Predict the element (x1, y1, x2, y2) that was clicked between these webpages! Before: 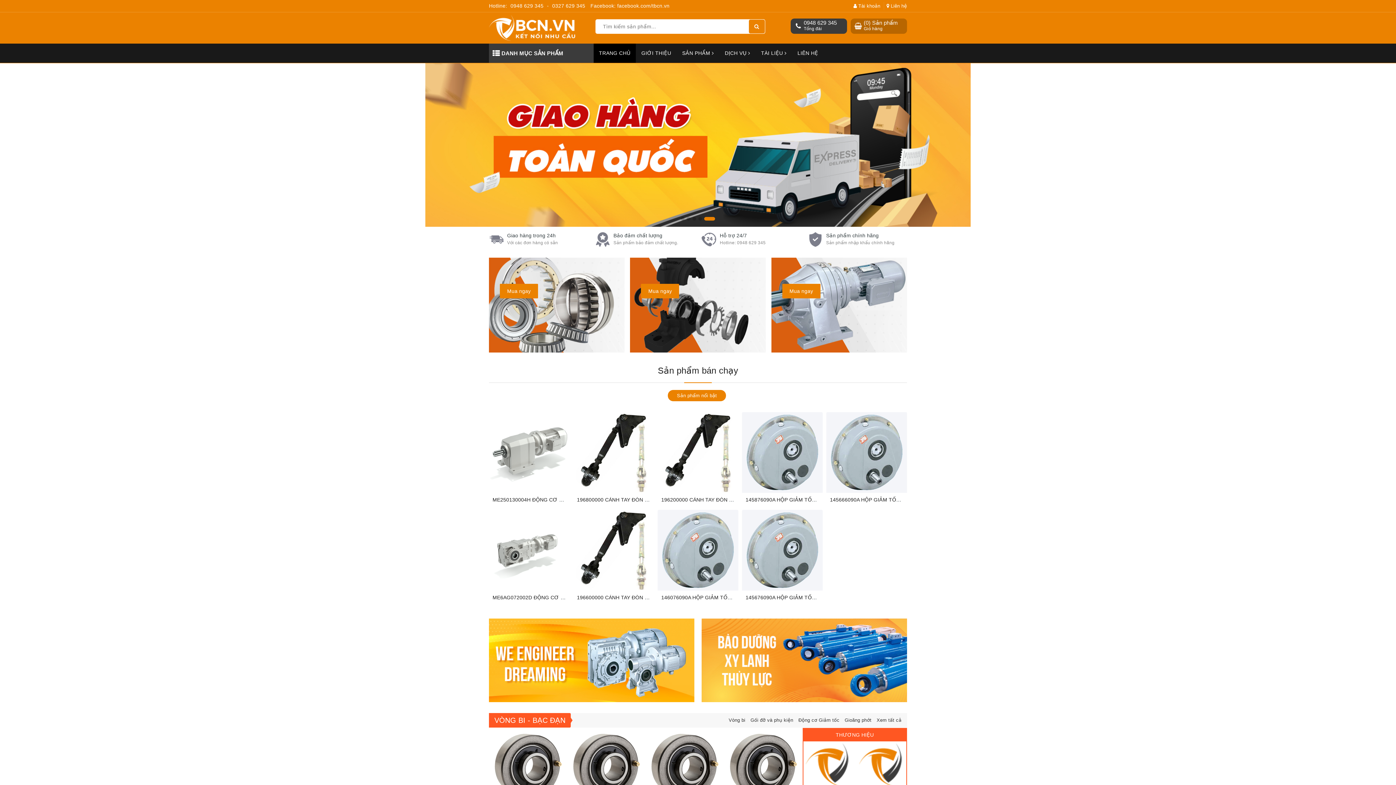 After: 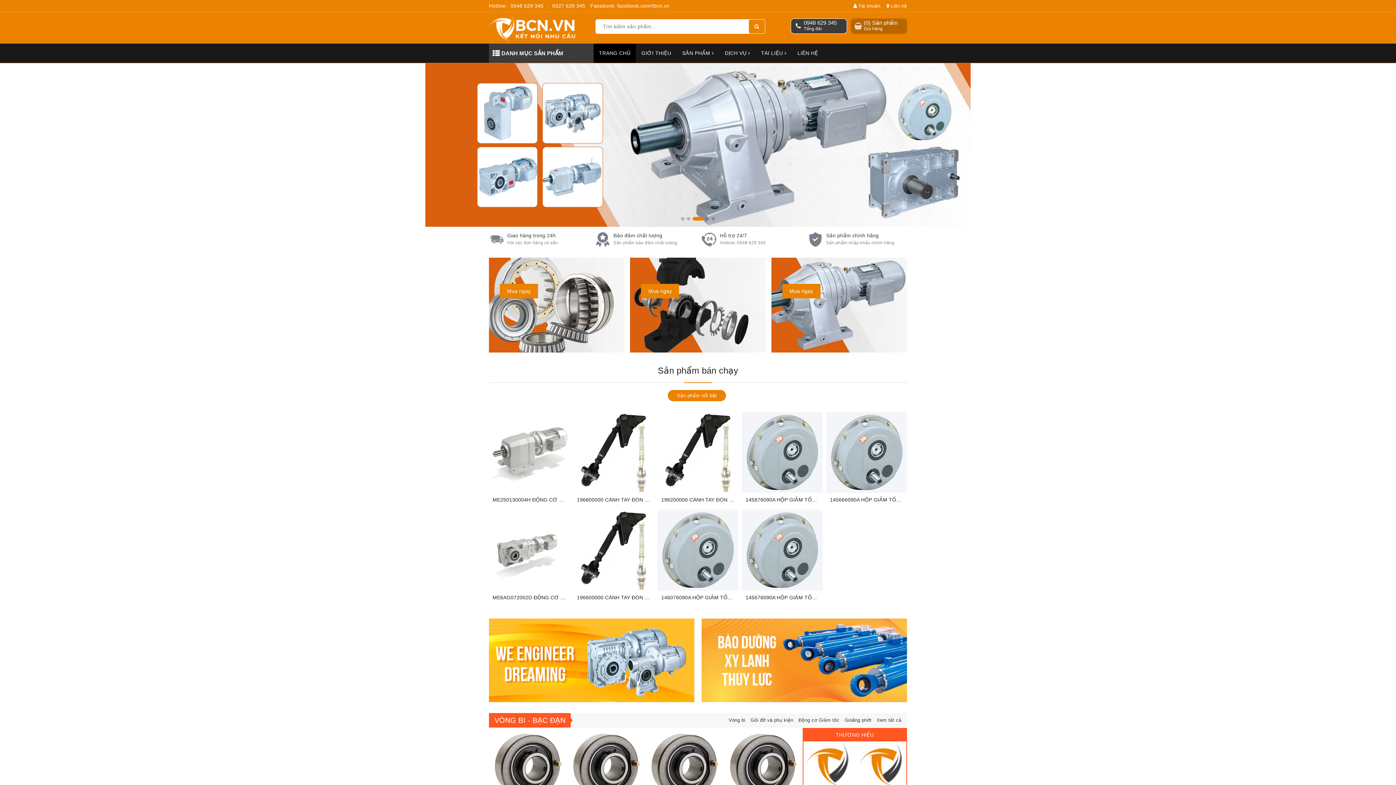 Action: label: 0948 629 345 bbox: (804, 19, 837, 26)